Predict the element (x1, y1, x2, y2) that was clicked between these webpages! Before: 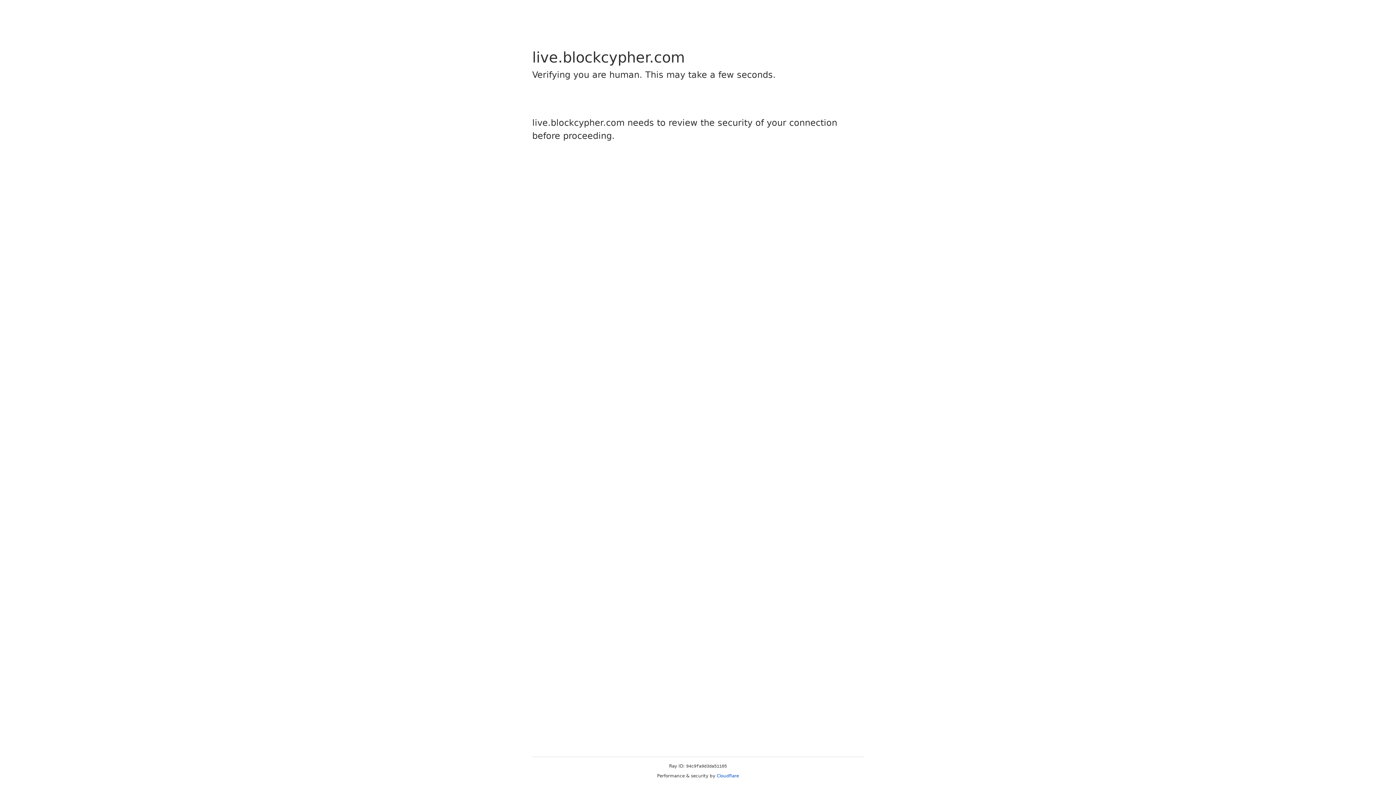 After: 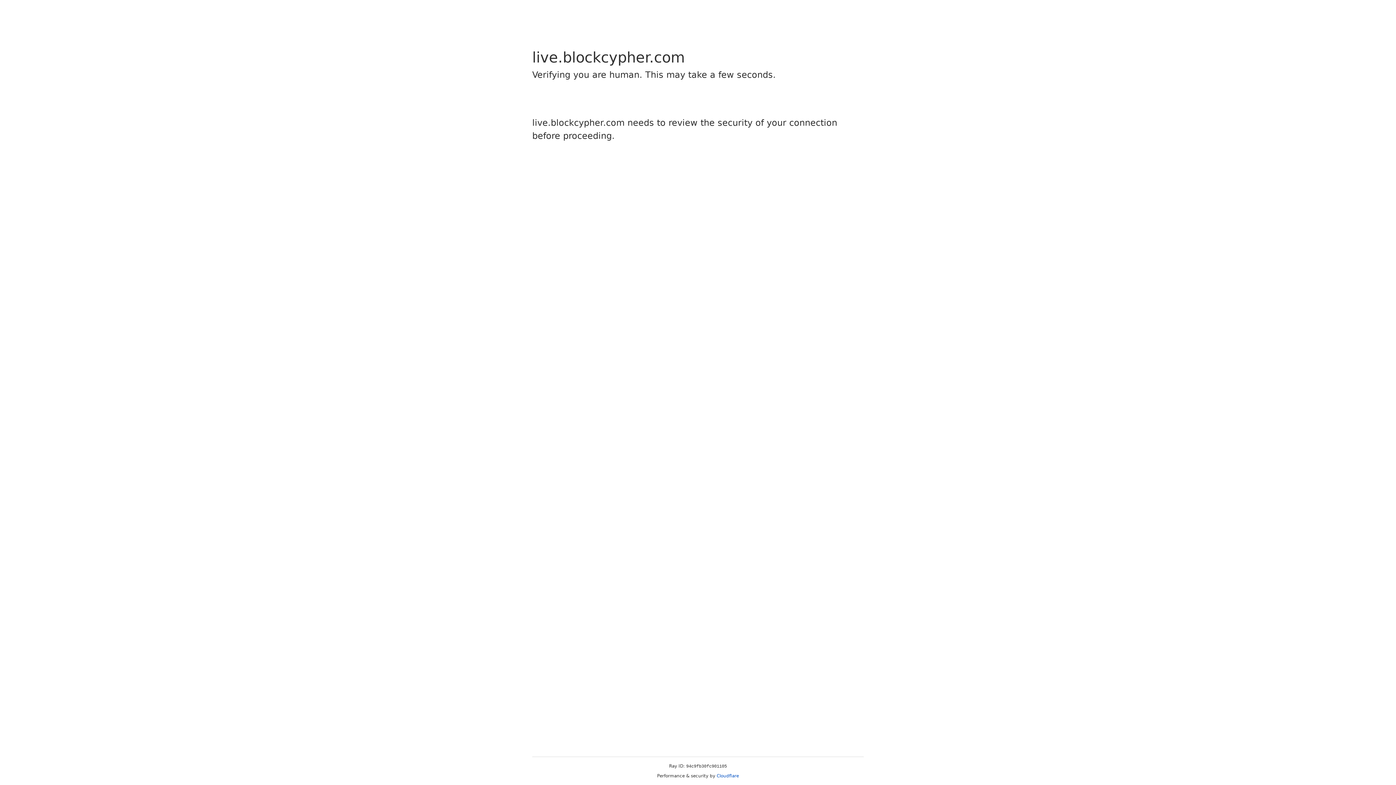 Action: label: Cloudflare bbox: (716, 773, 739, 778)